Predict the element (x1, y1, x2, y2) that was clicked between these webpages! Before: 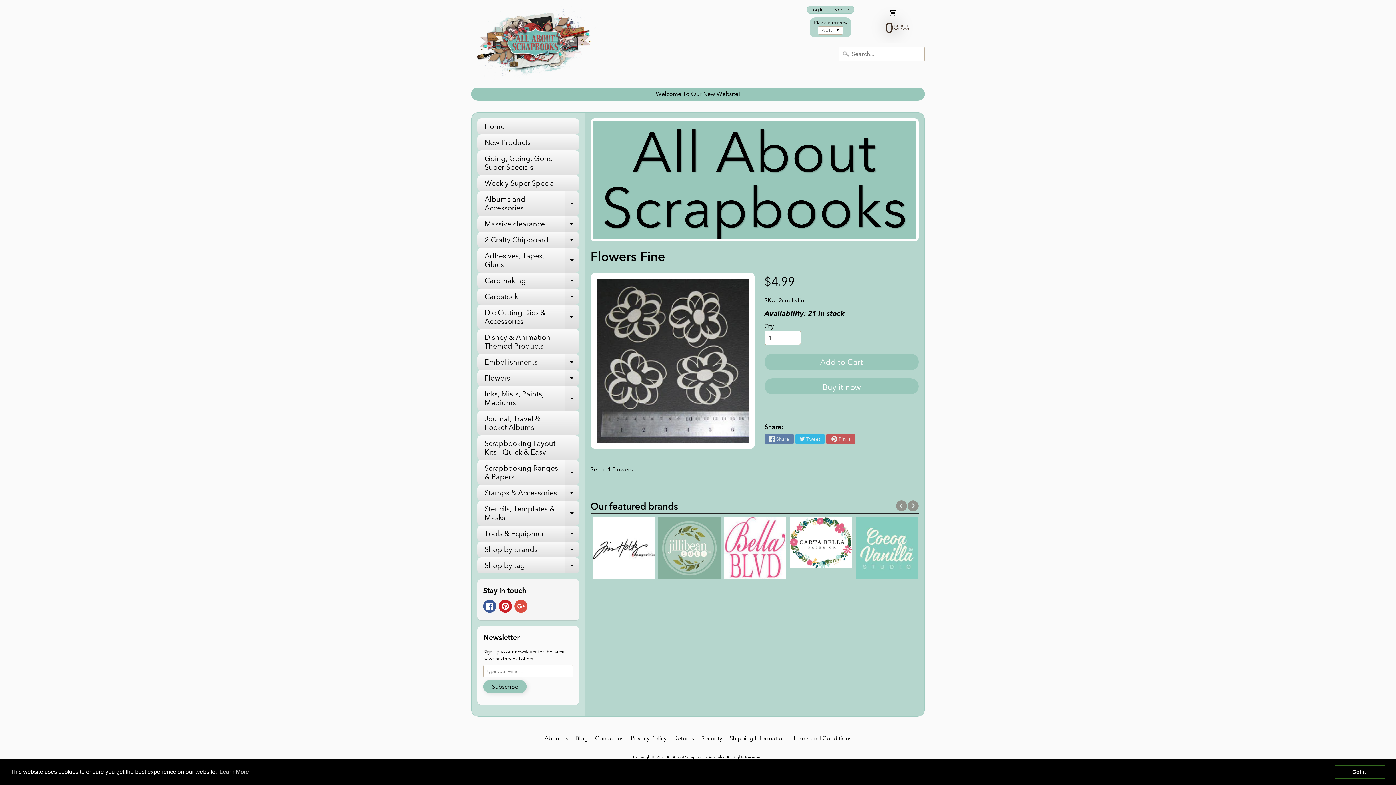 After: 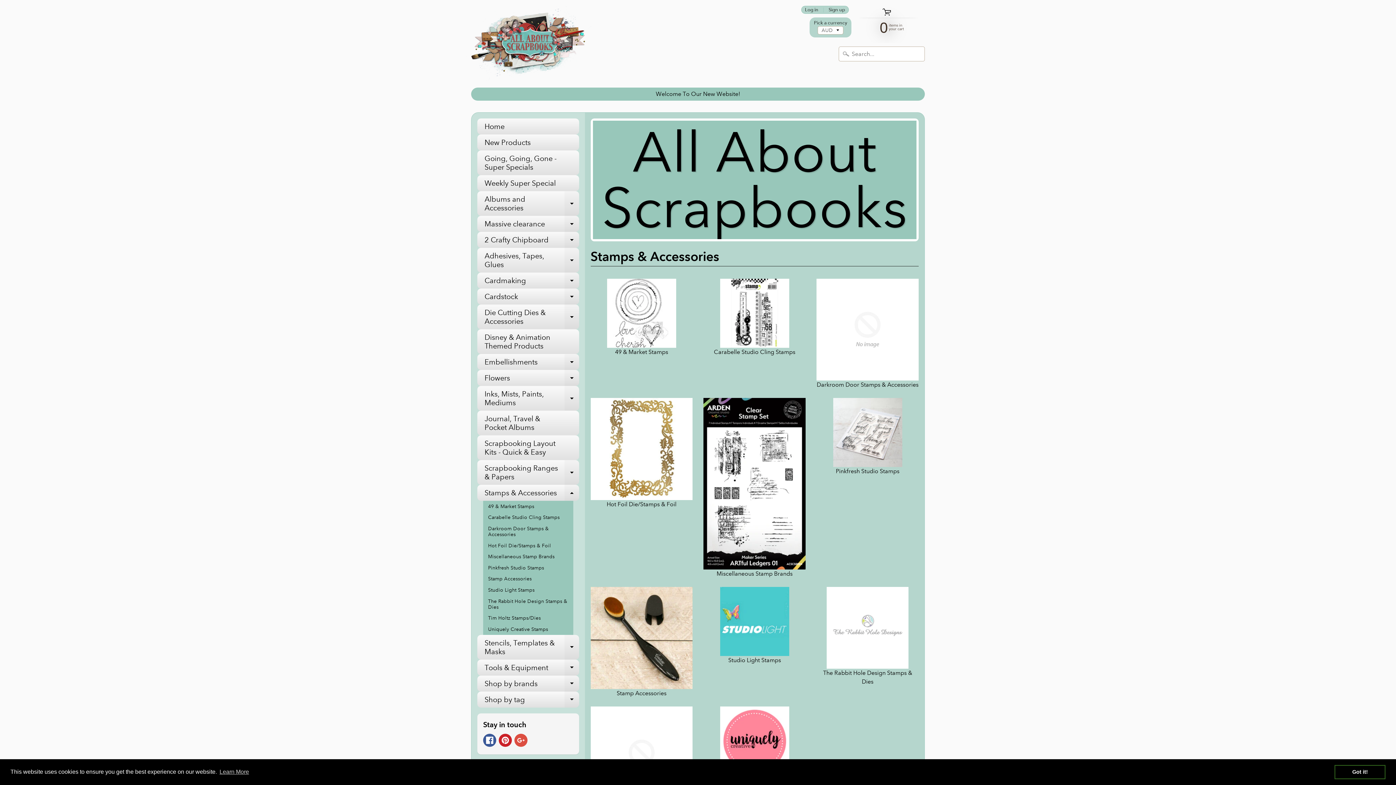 Action: label: Stamps & Accessories
Expand child menu bbox: (477, 485, 579, 501)